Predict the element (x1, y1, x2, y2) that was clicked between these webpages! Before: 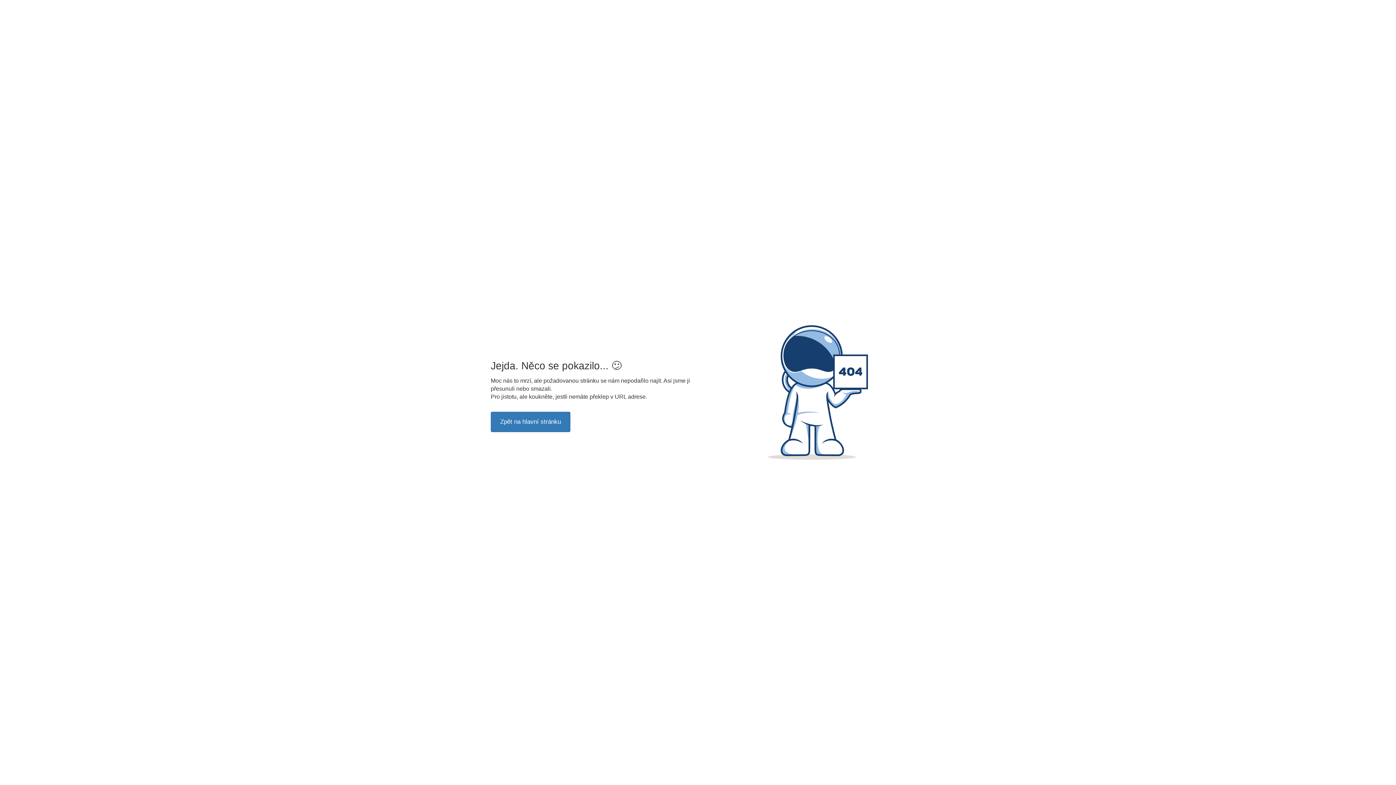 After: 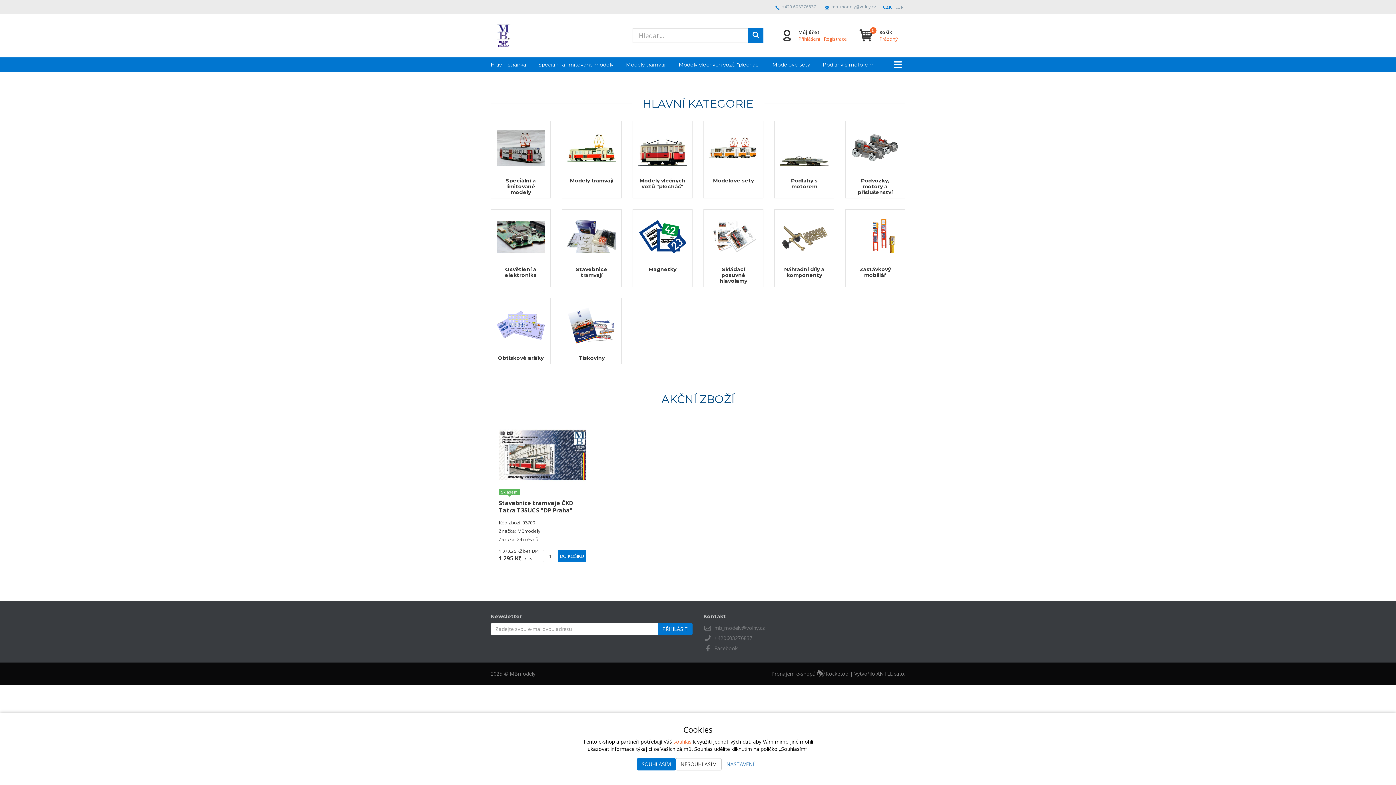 Action: label: Zpět na hlavní stránku bbox: (490, 411, 570, 432)